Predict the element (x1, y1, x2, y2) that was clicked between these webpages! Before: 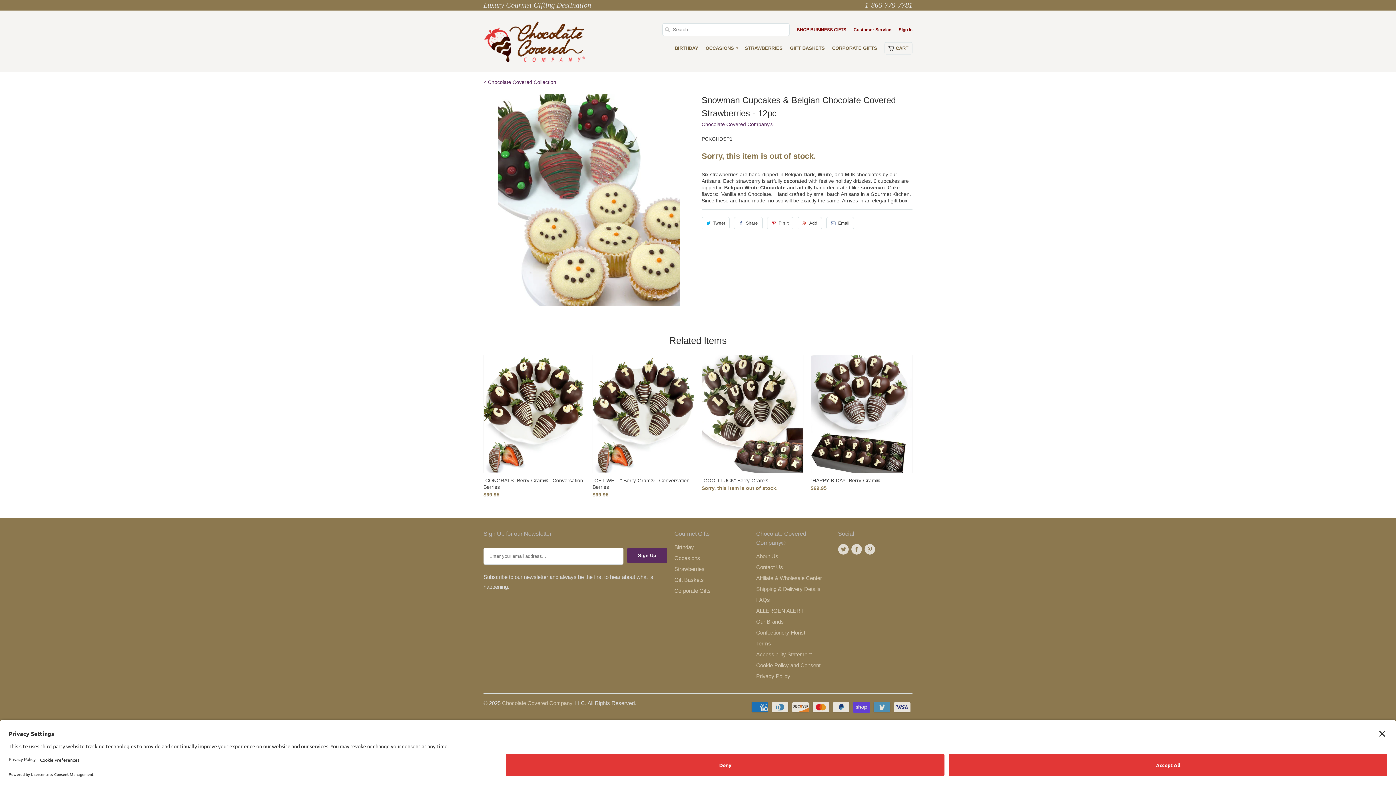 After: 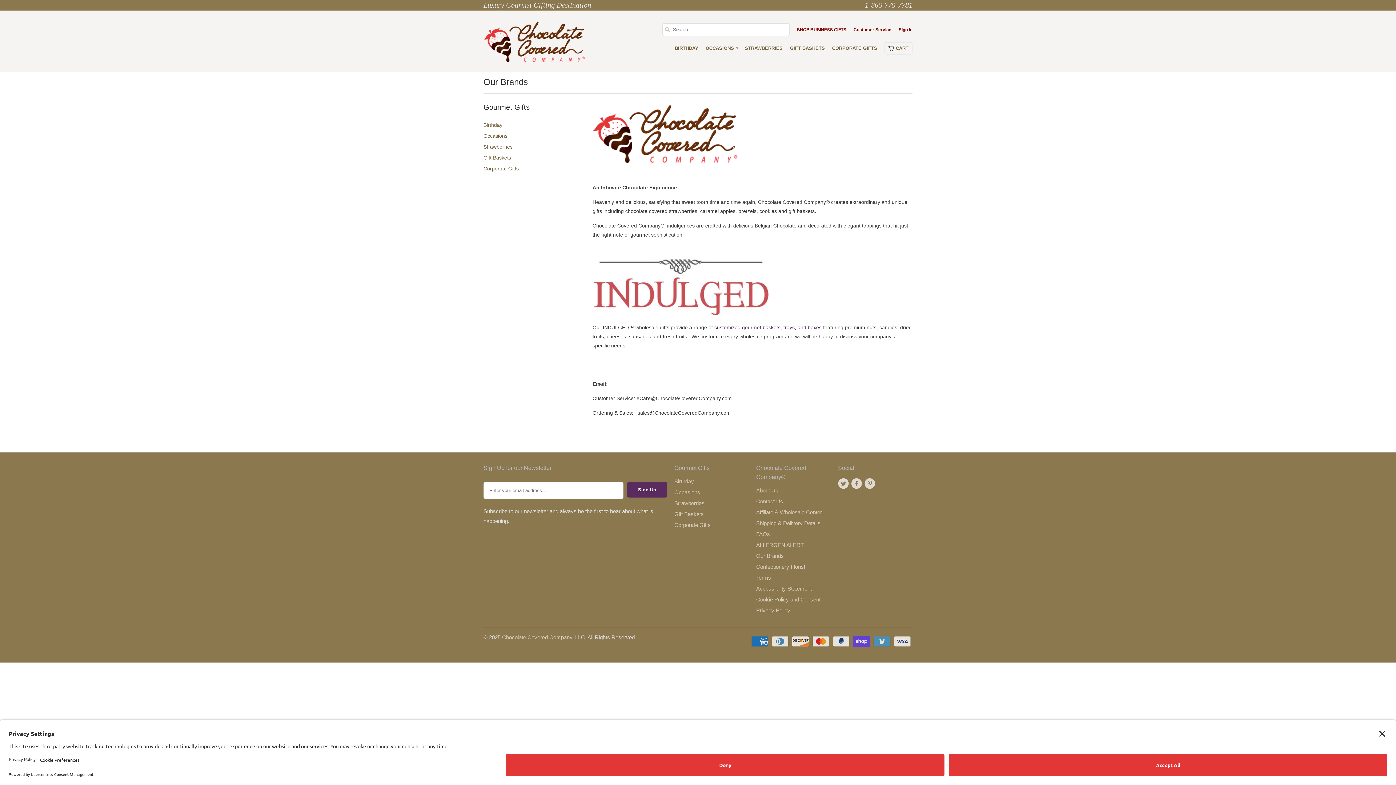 Action: bbox: (756, 618, 784, 624) label: Our Brands